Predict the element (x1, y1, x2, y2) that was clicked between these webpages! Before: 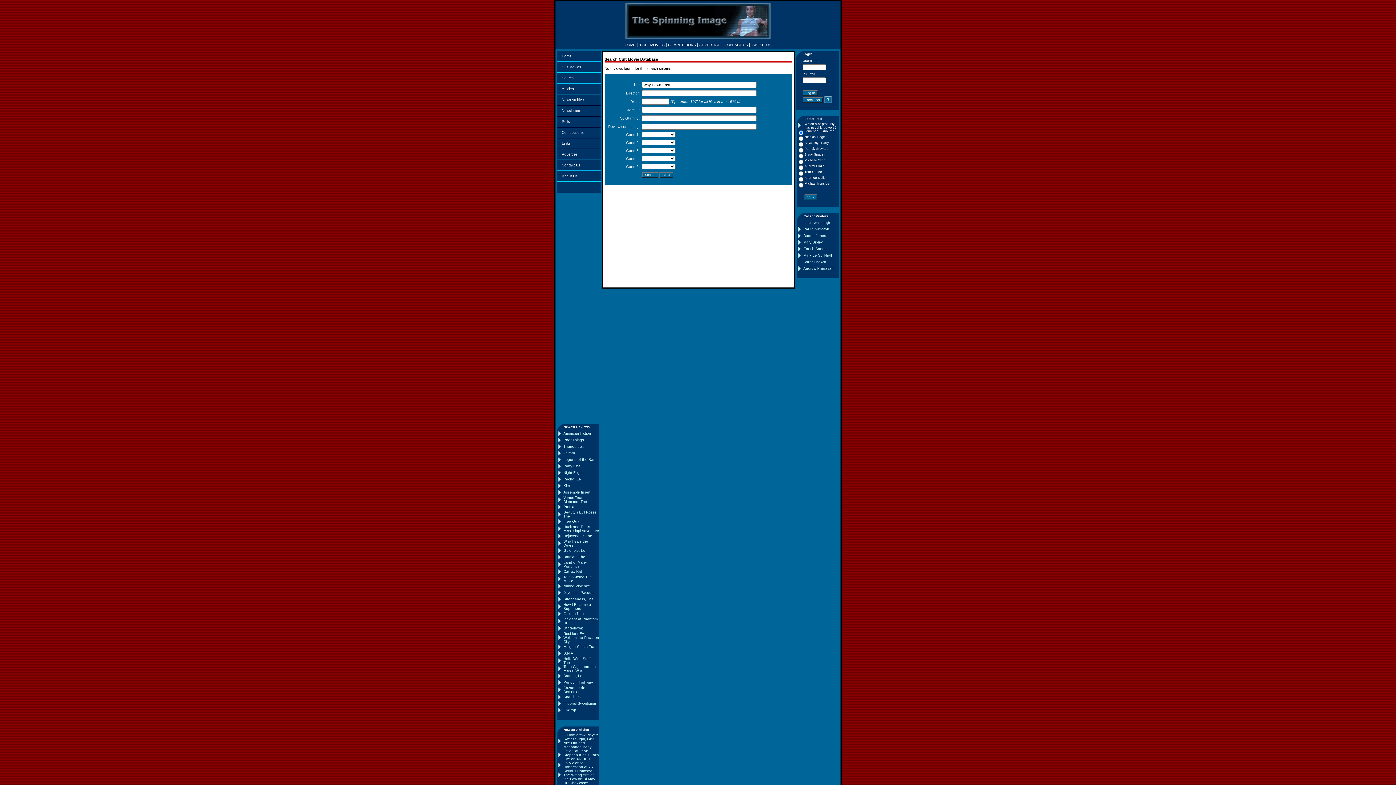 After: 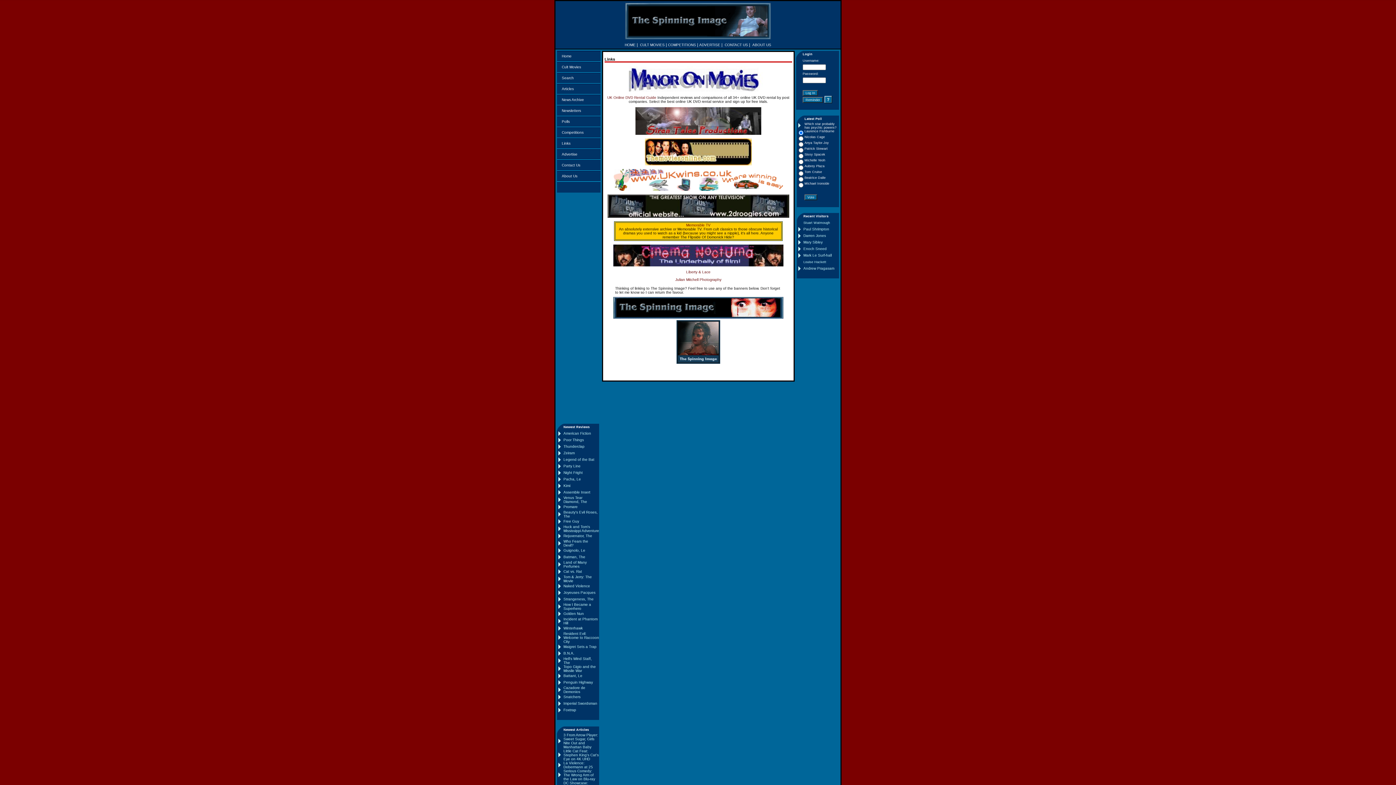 Action: label: Links bbox: (561, 141, 570, 145)